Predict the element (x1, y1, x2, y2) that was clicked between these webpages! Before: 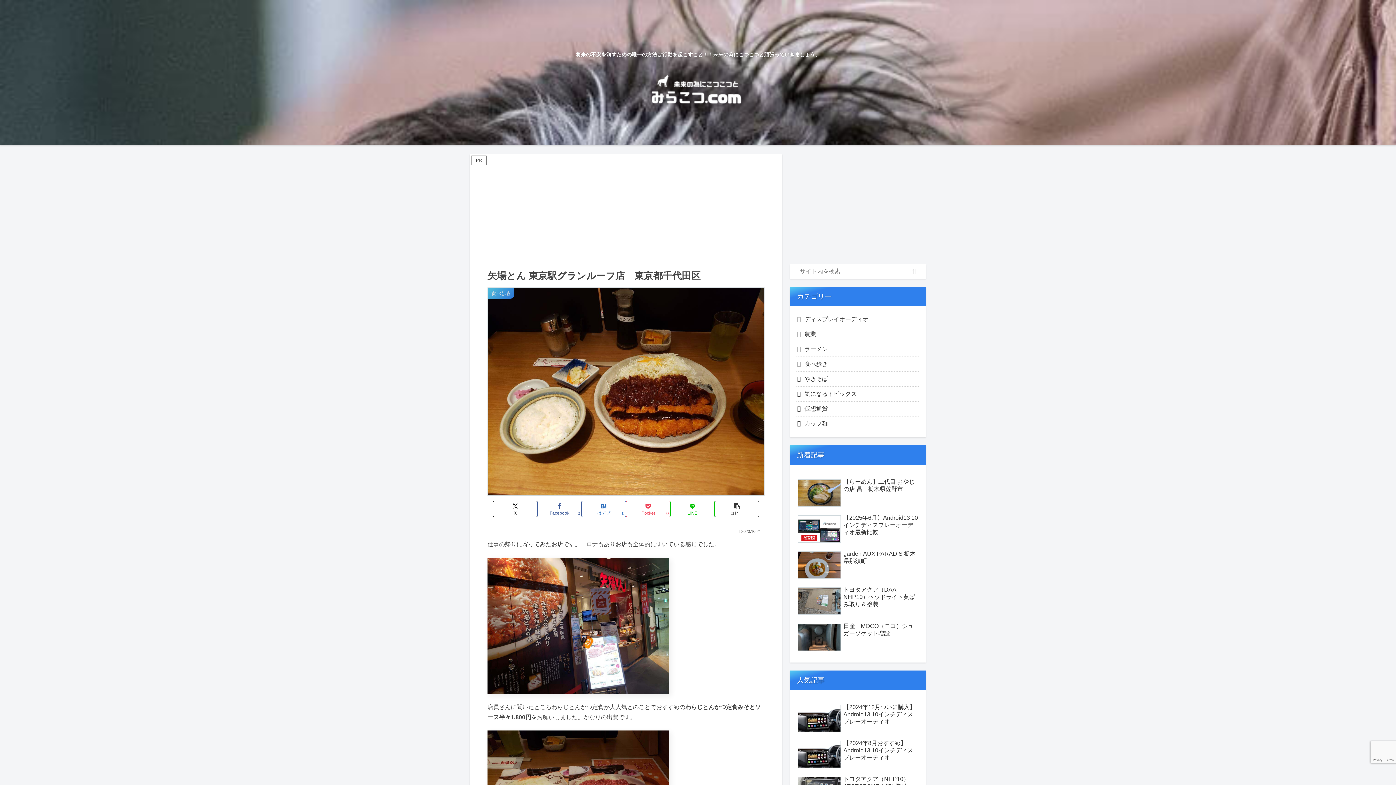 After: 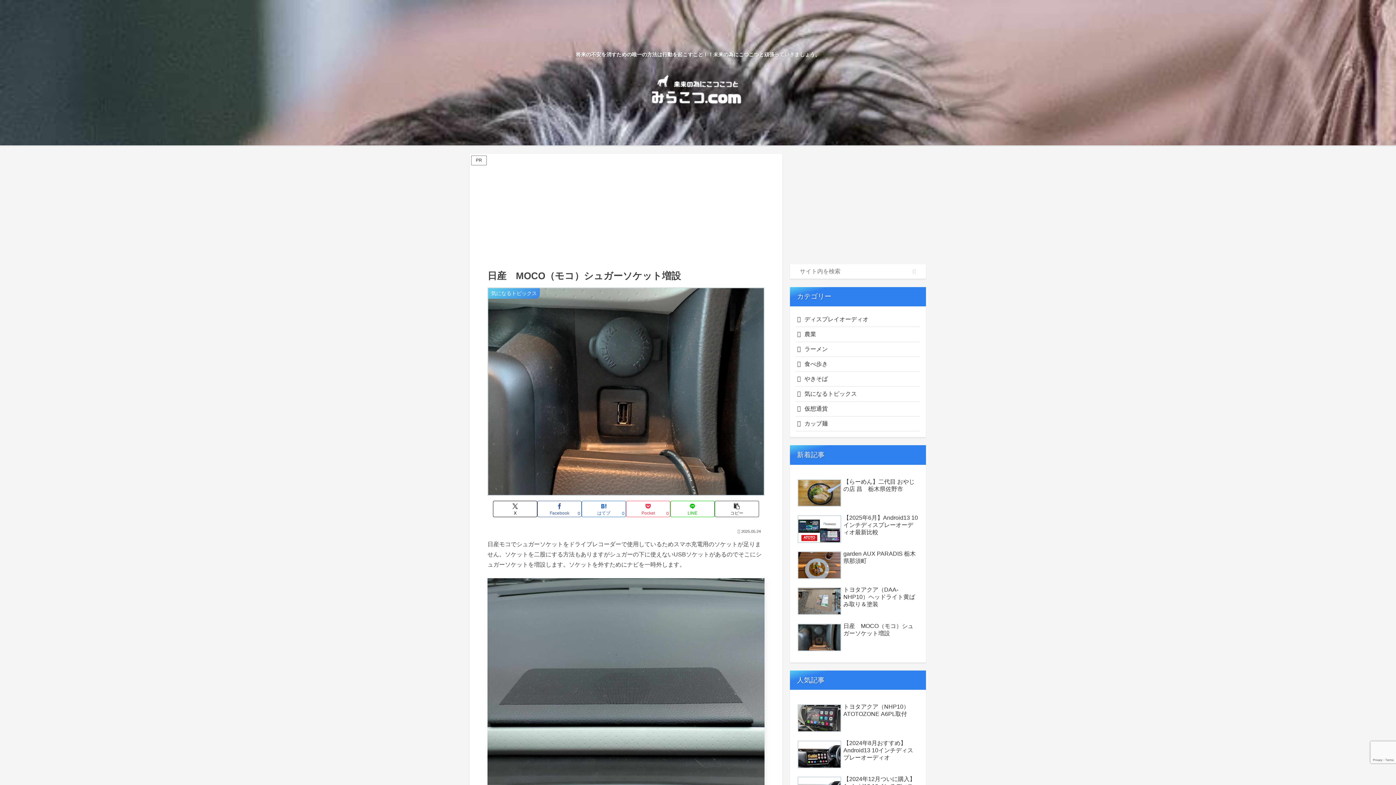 Action: bbox: (796, 620, 920, 655) label: 日産　MOCO（モコ）シュガーソケット増設